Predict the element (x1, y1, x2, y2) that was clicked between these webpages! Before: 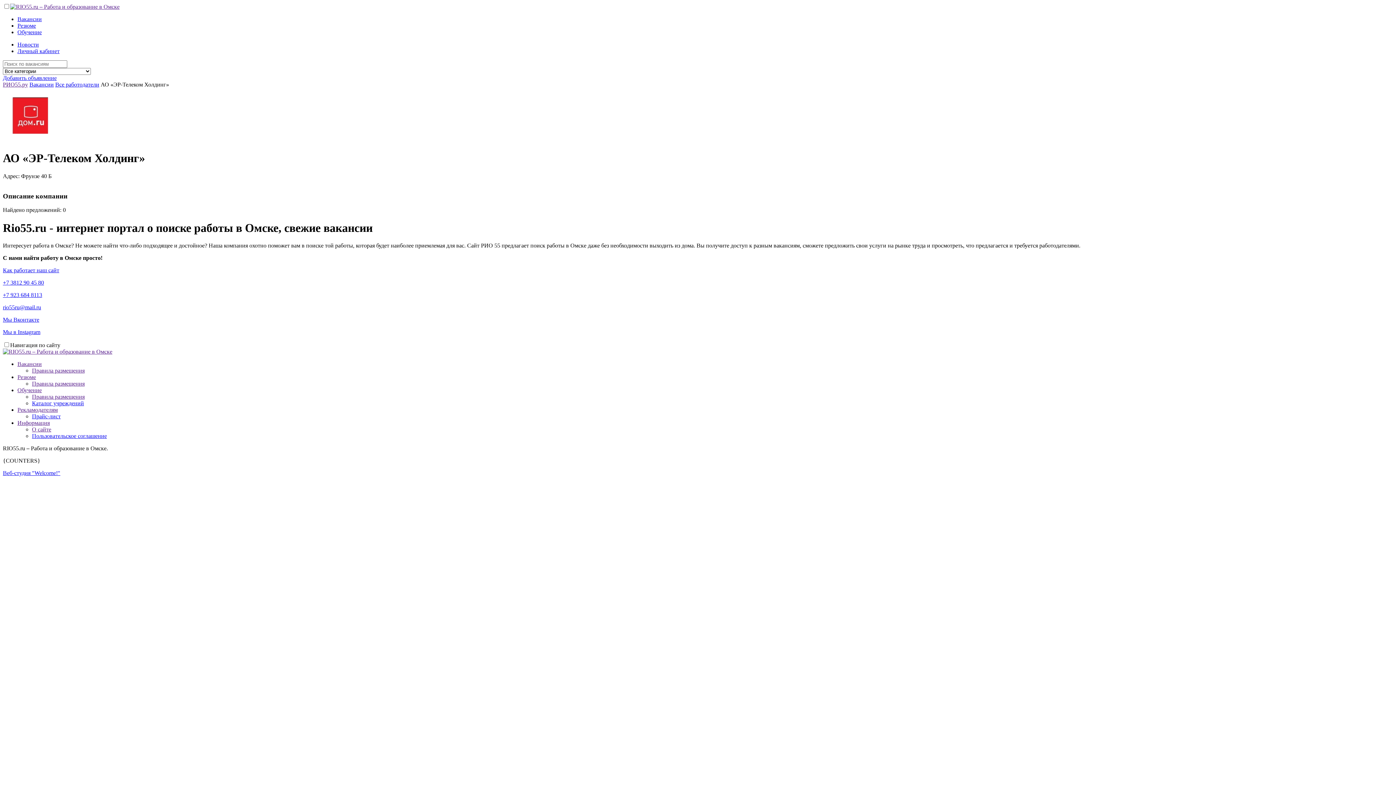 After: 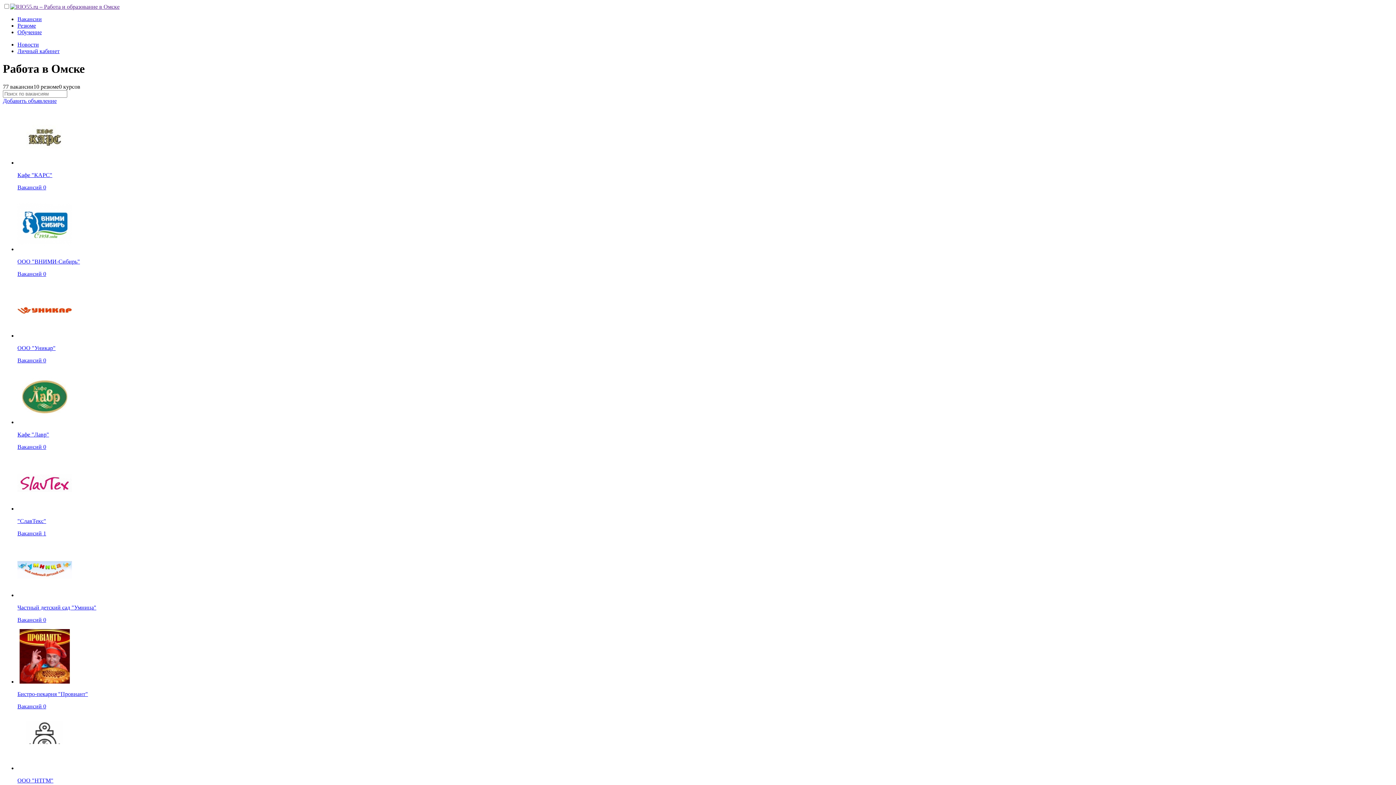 Action: bbox: (17, 374, 36, 380) label: Резюме